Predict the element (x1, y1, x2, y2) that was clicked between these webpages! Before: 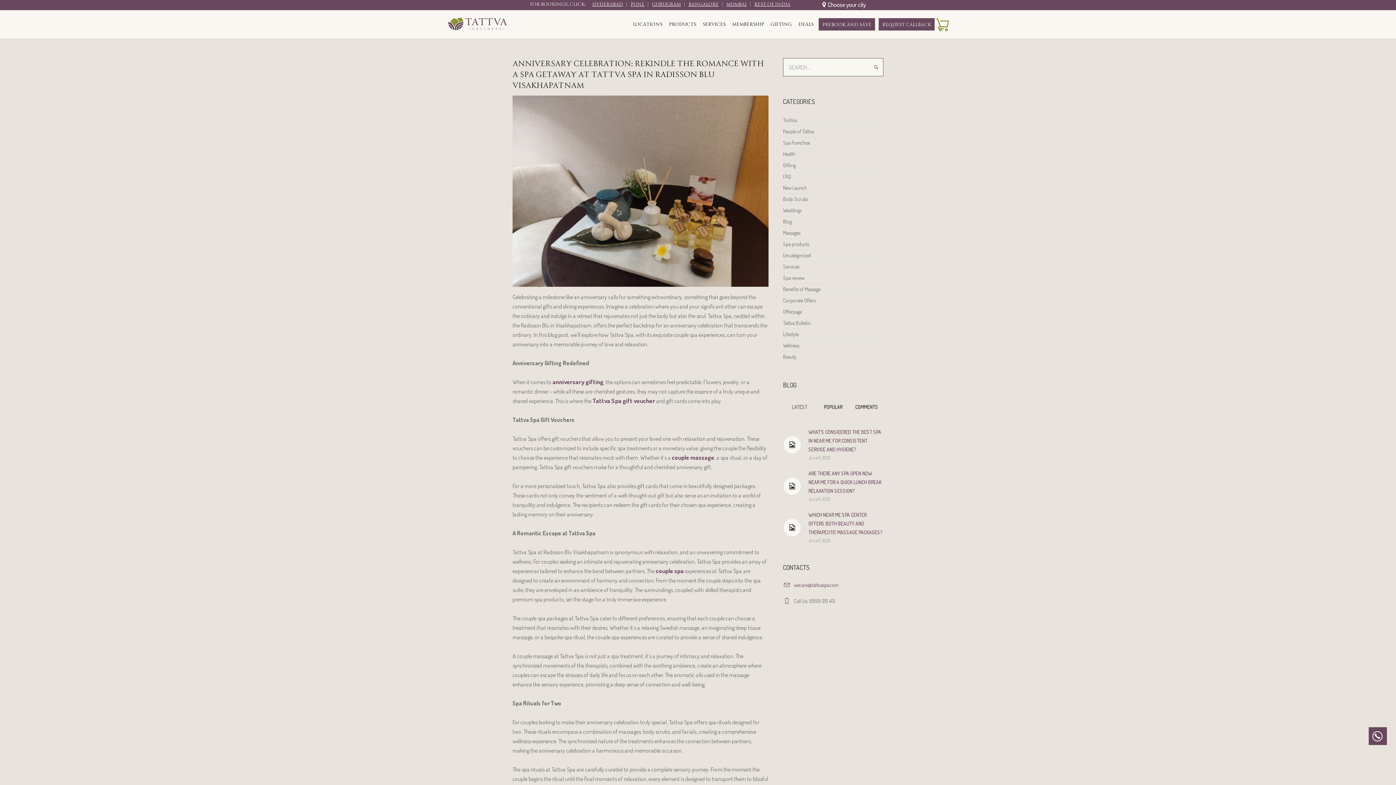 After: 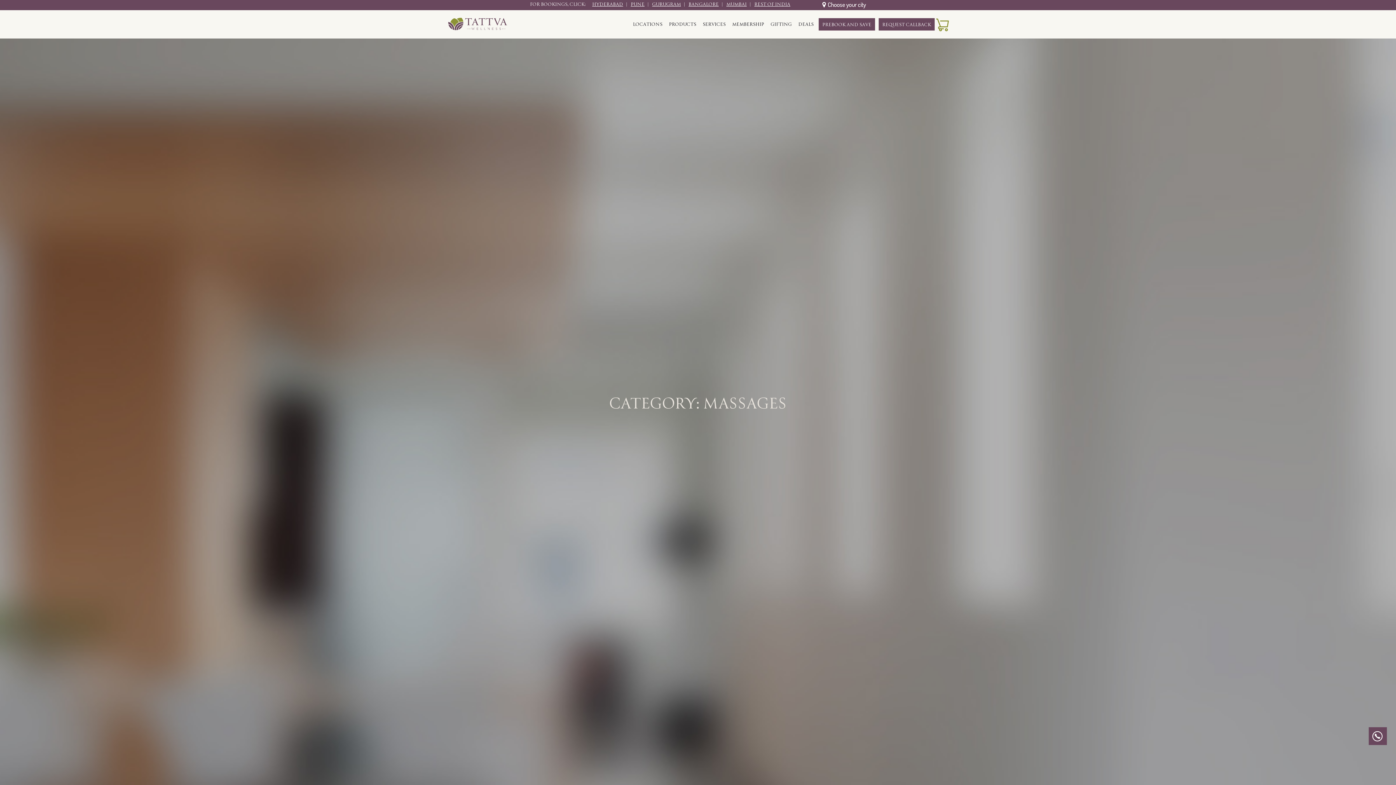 Action: label: Massages bbox: (783, 227, 800, 238)